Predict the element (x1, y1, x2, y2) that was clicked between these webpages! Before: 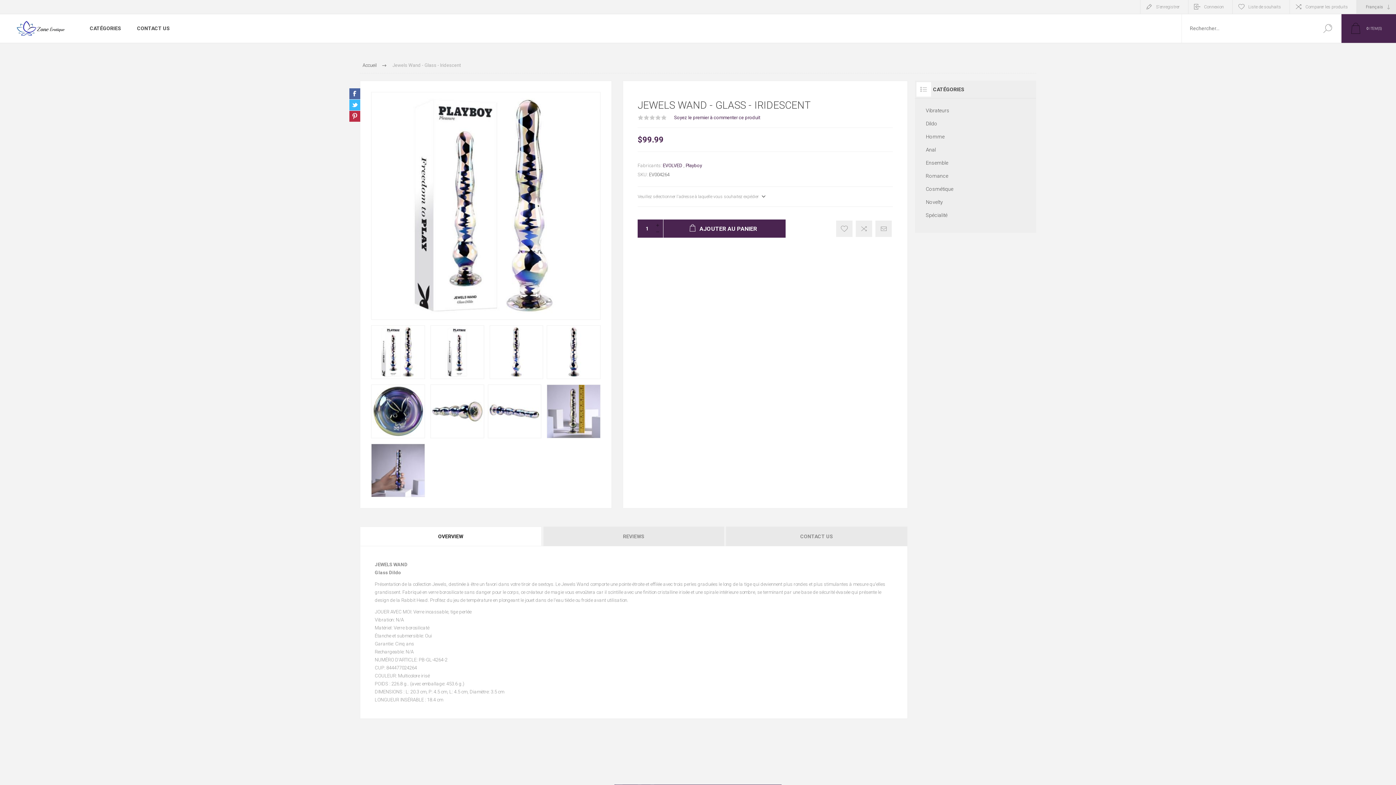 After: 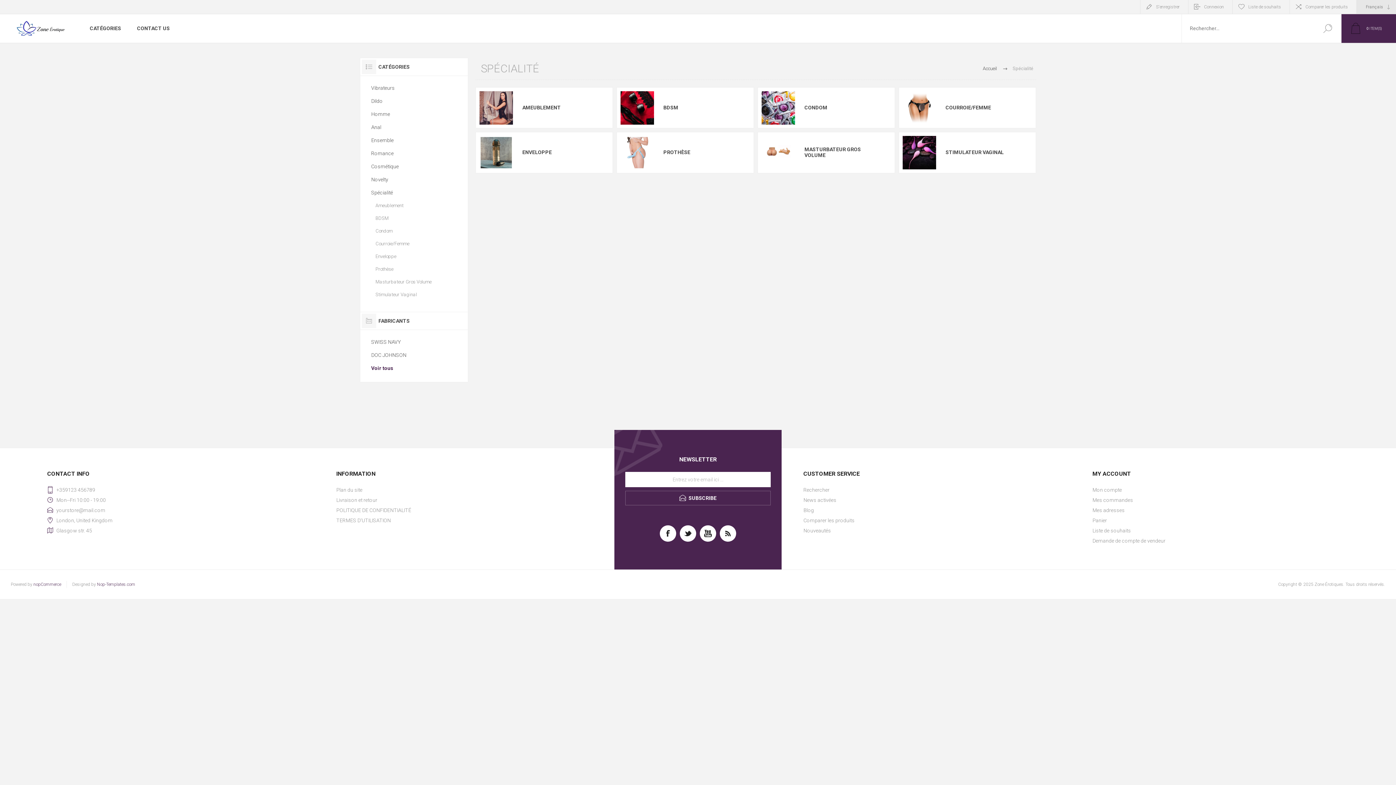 Action: bbox: (926, 208, 1025, 221) label: Spécialité